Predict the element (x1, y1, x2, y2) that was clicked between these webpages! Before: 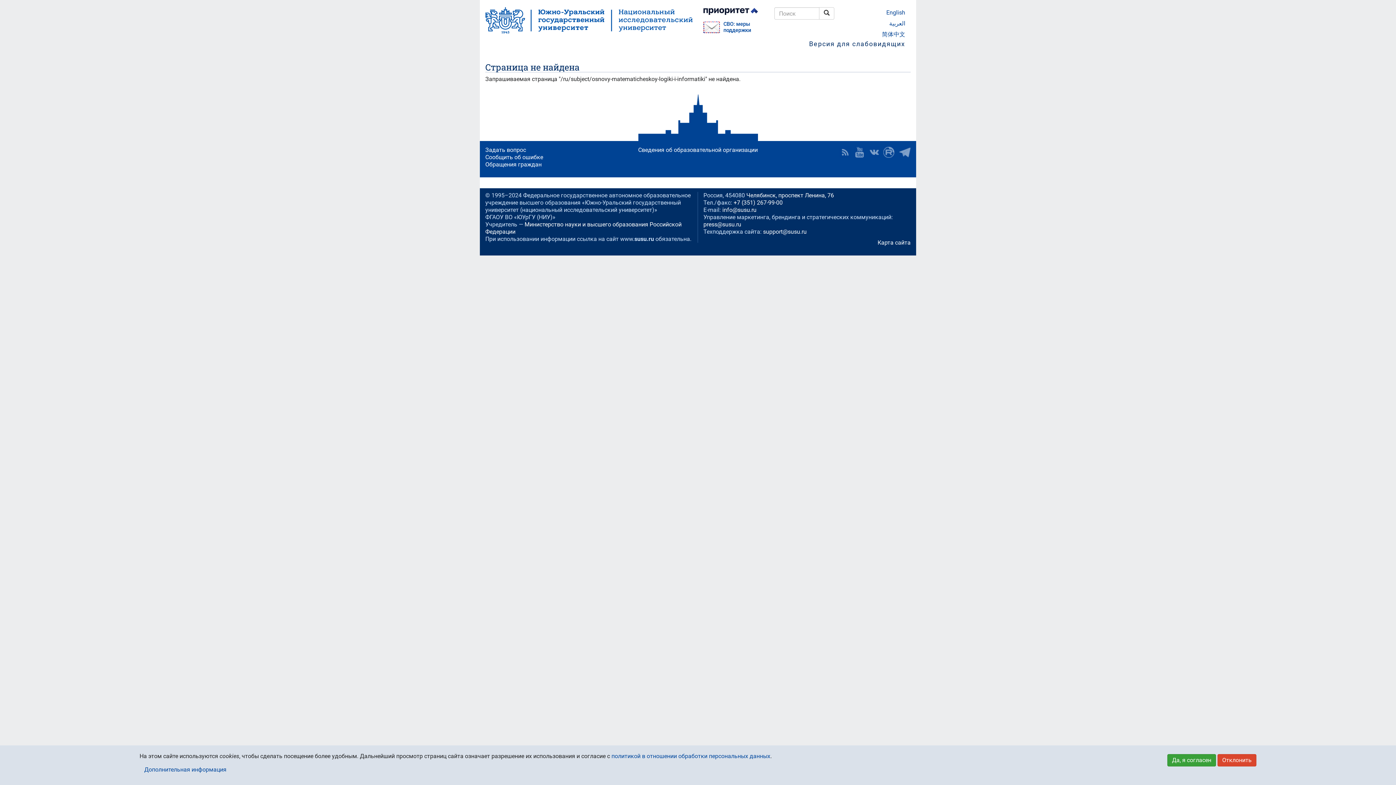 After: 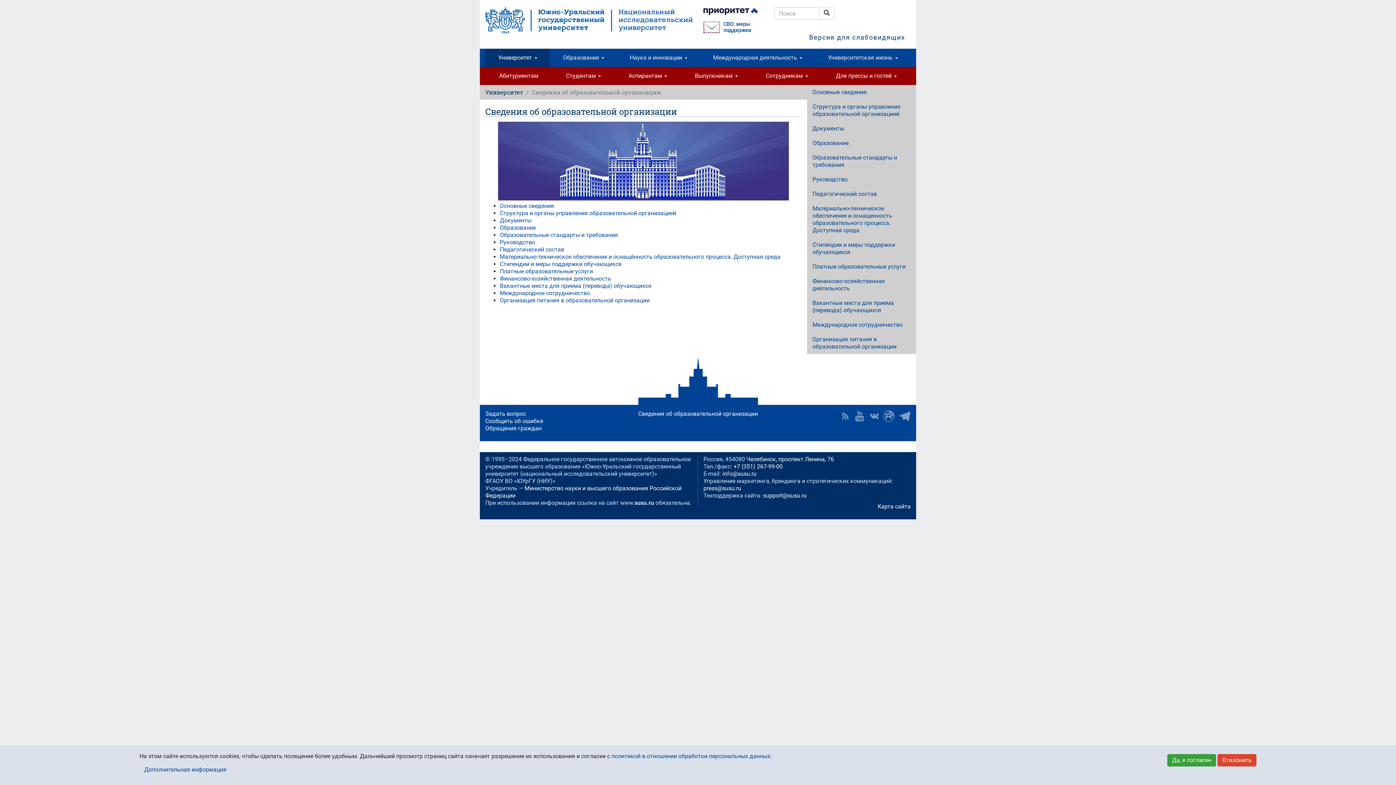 Action: bbox: (638, 146, 758, 153) label: Сведения об образовательной организации